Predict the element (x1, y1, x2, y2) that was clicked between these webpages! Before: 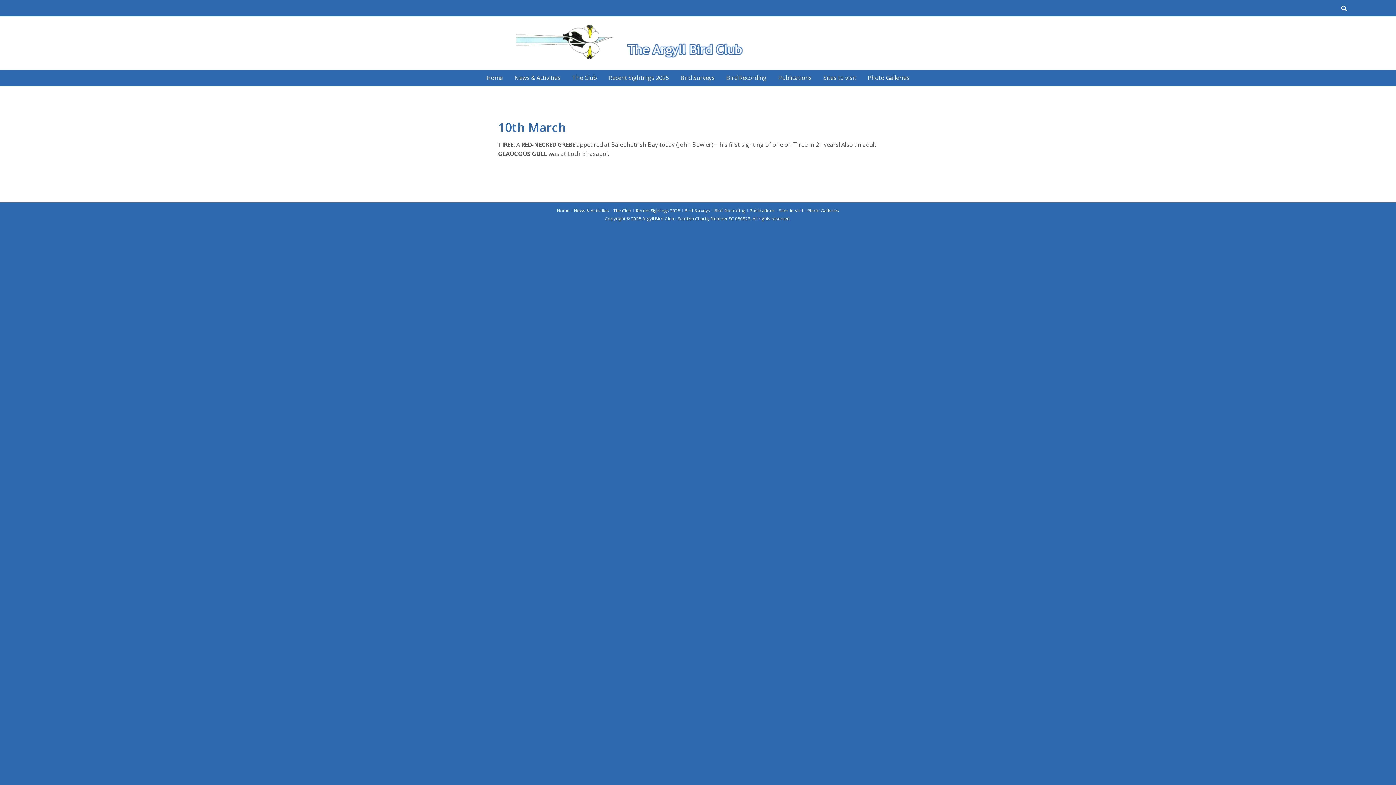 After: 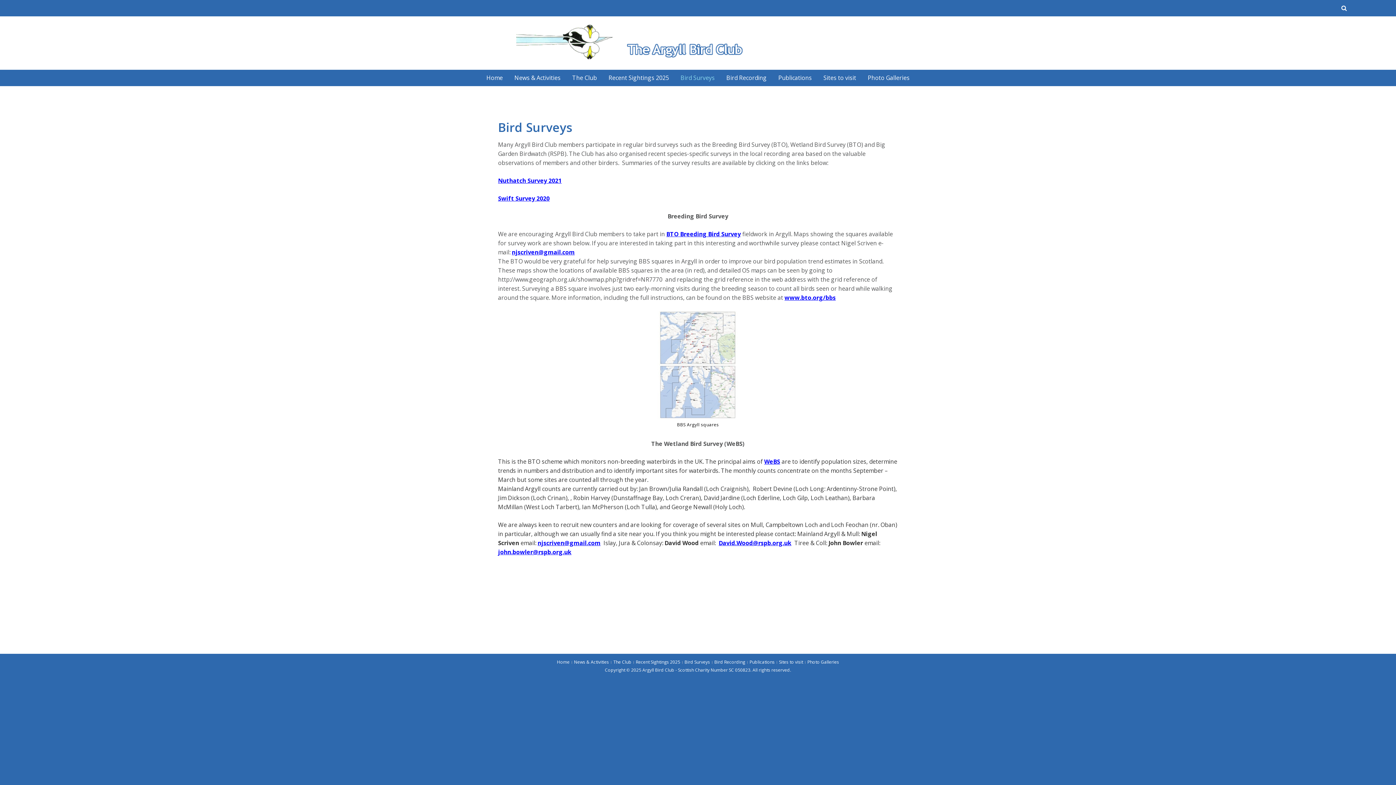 Action: bbox: (684, 207, 710, 213) label: Bird Surveys